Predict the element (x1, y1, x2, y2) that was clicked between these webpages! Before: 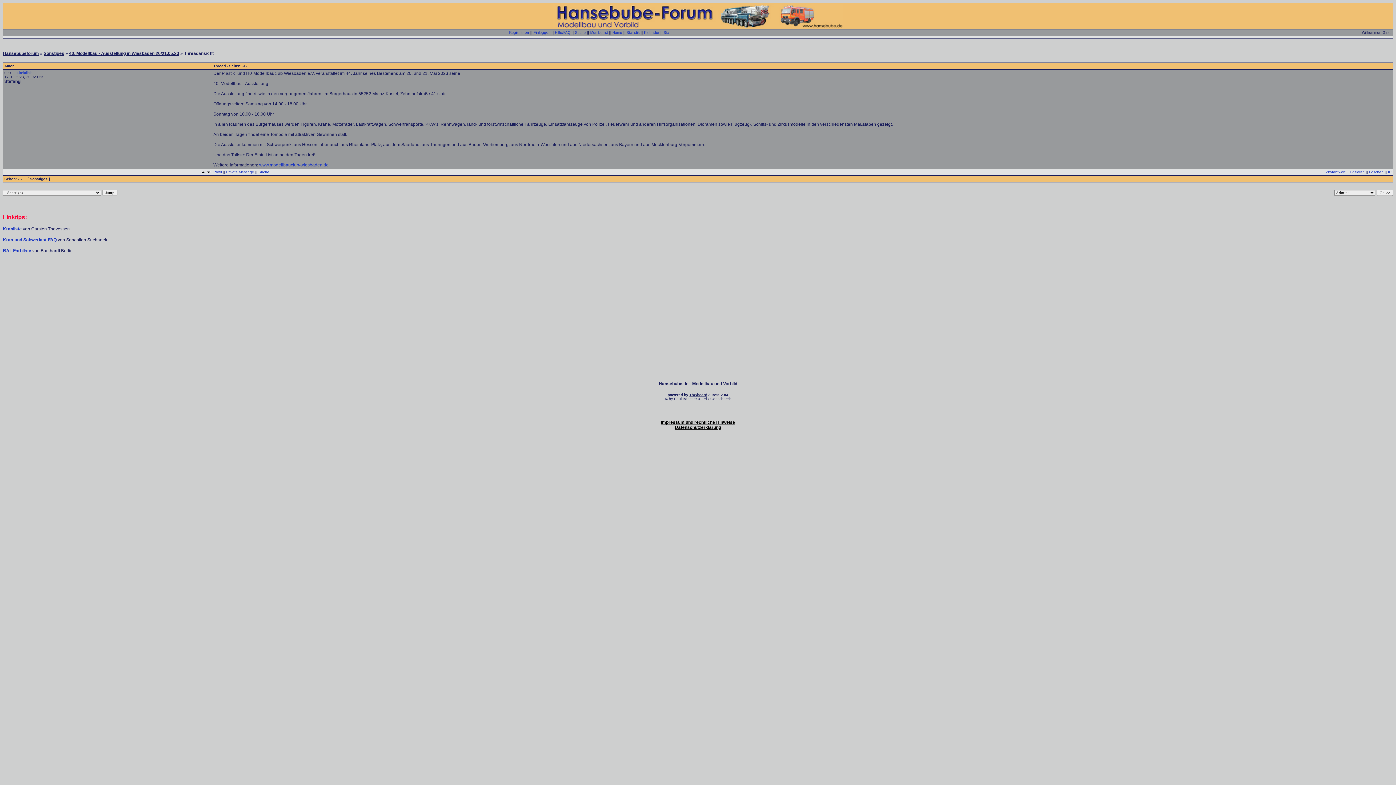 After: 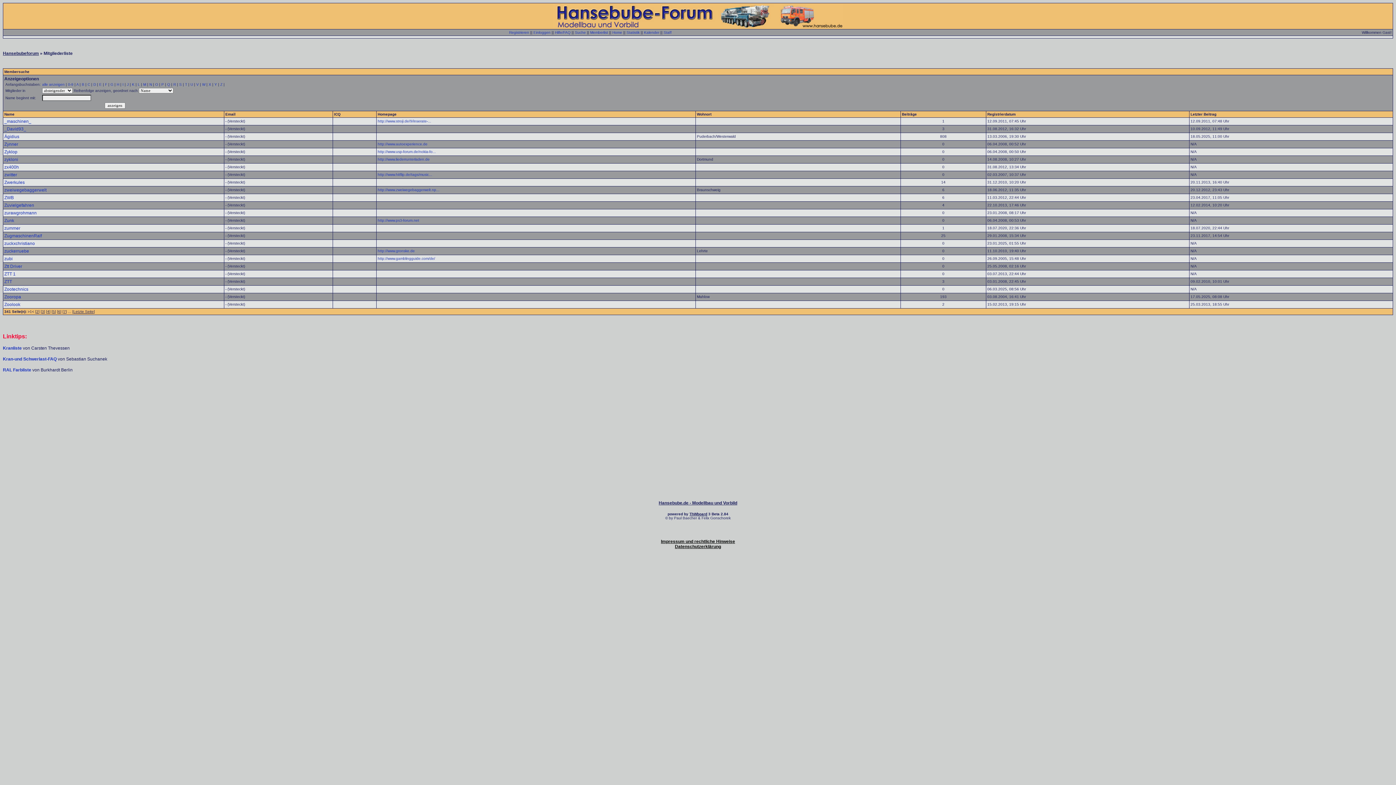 Action: label: Memberlist bbox: (590, 30, 608, 34)